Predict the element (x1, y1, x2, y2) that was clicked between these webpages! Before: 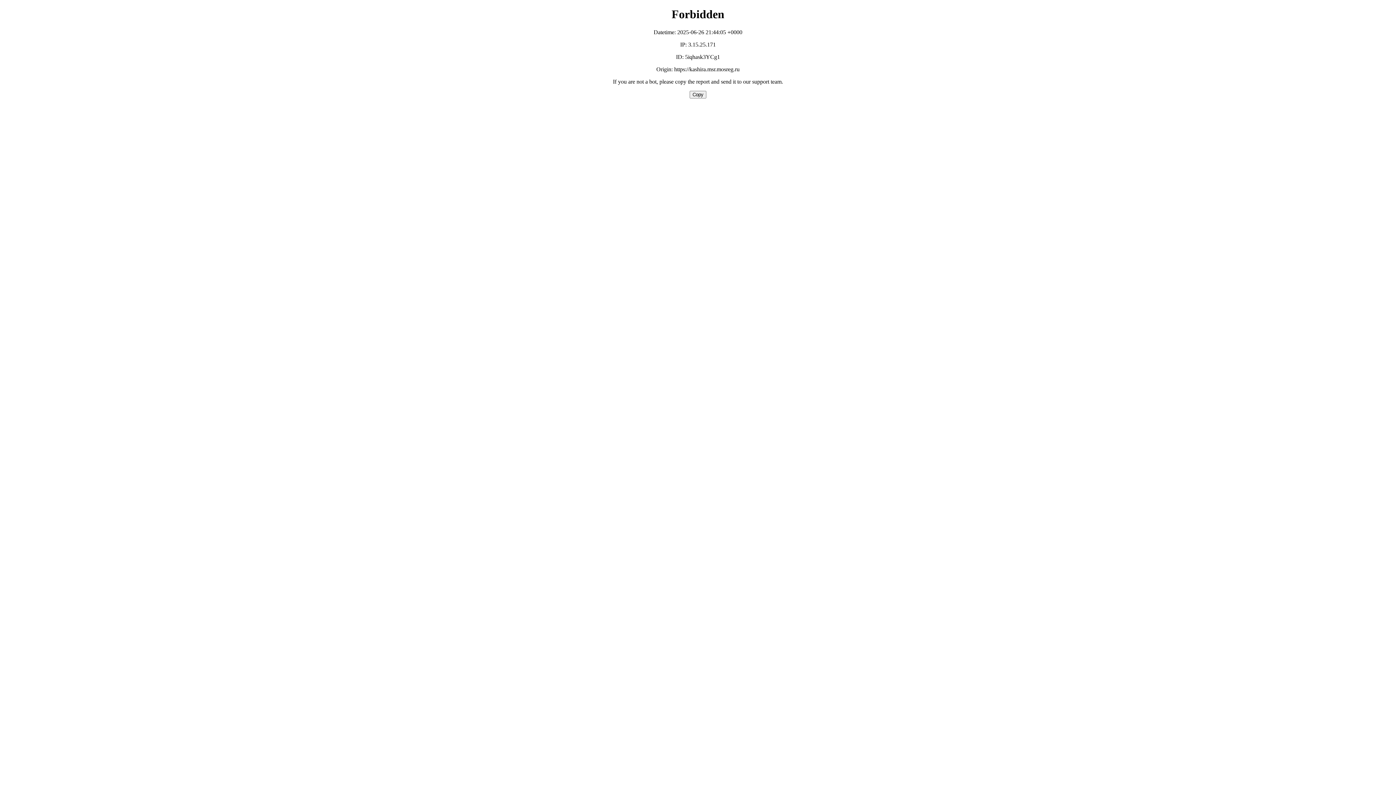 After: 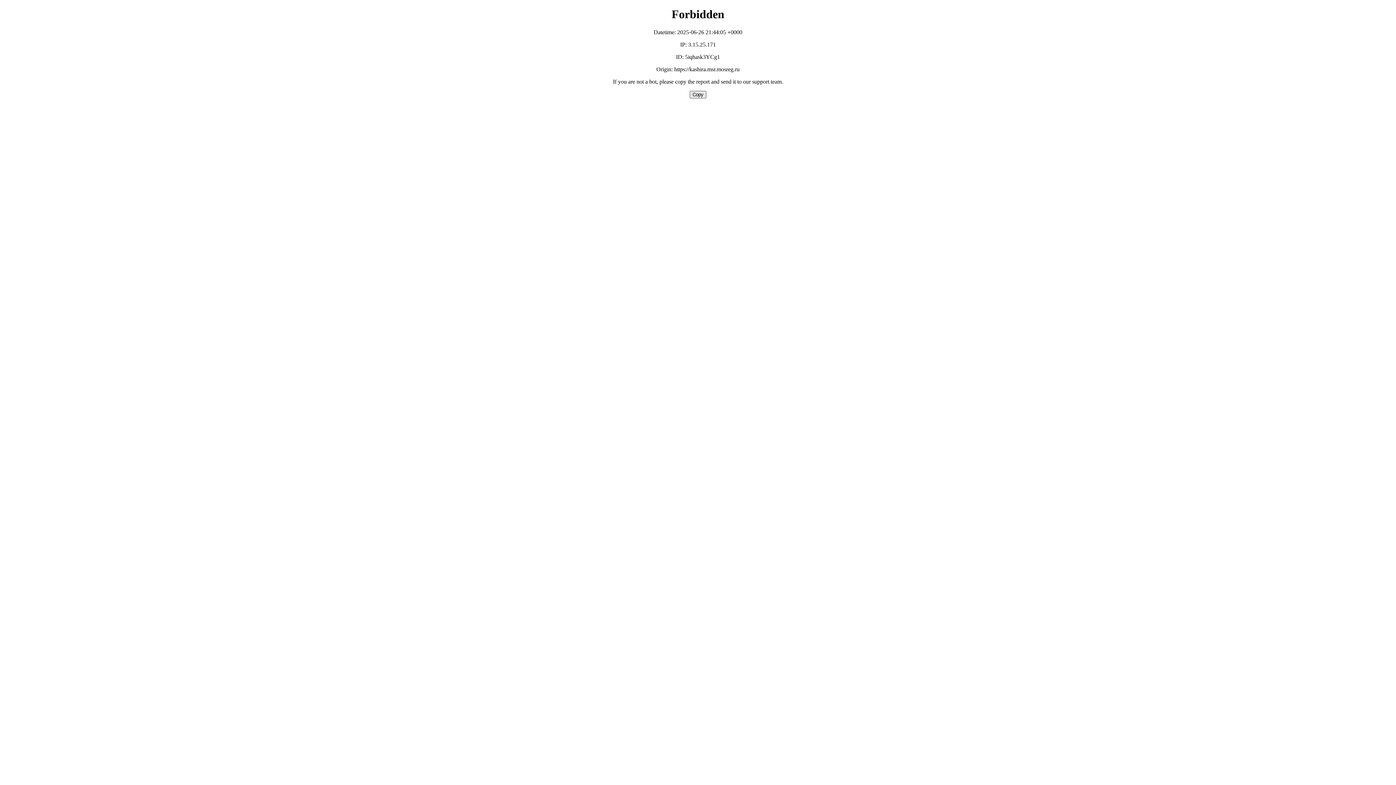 Action: label: Copy bbox: (689, 90, 706, 98)